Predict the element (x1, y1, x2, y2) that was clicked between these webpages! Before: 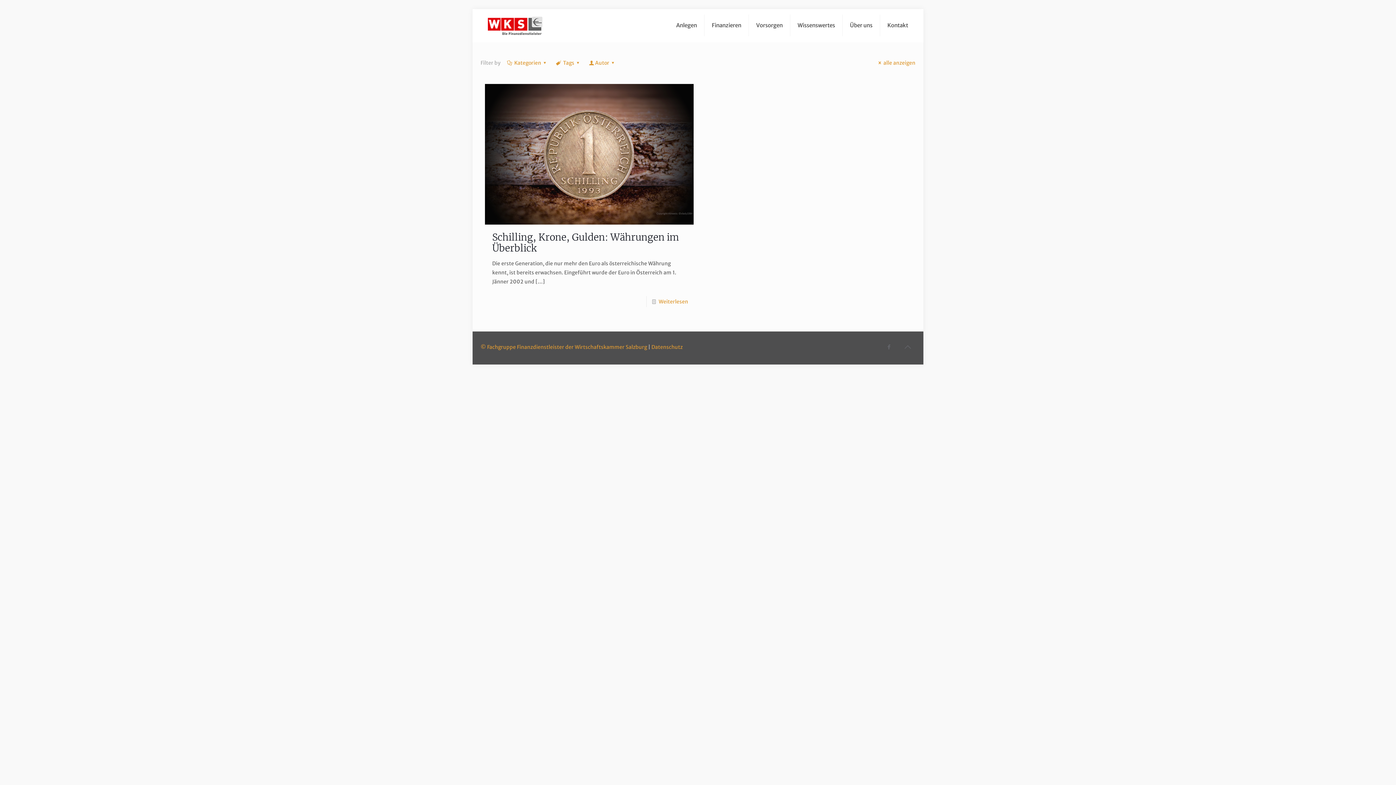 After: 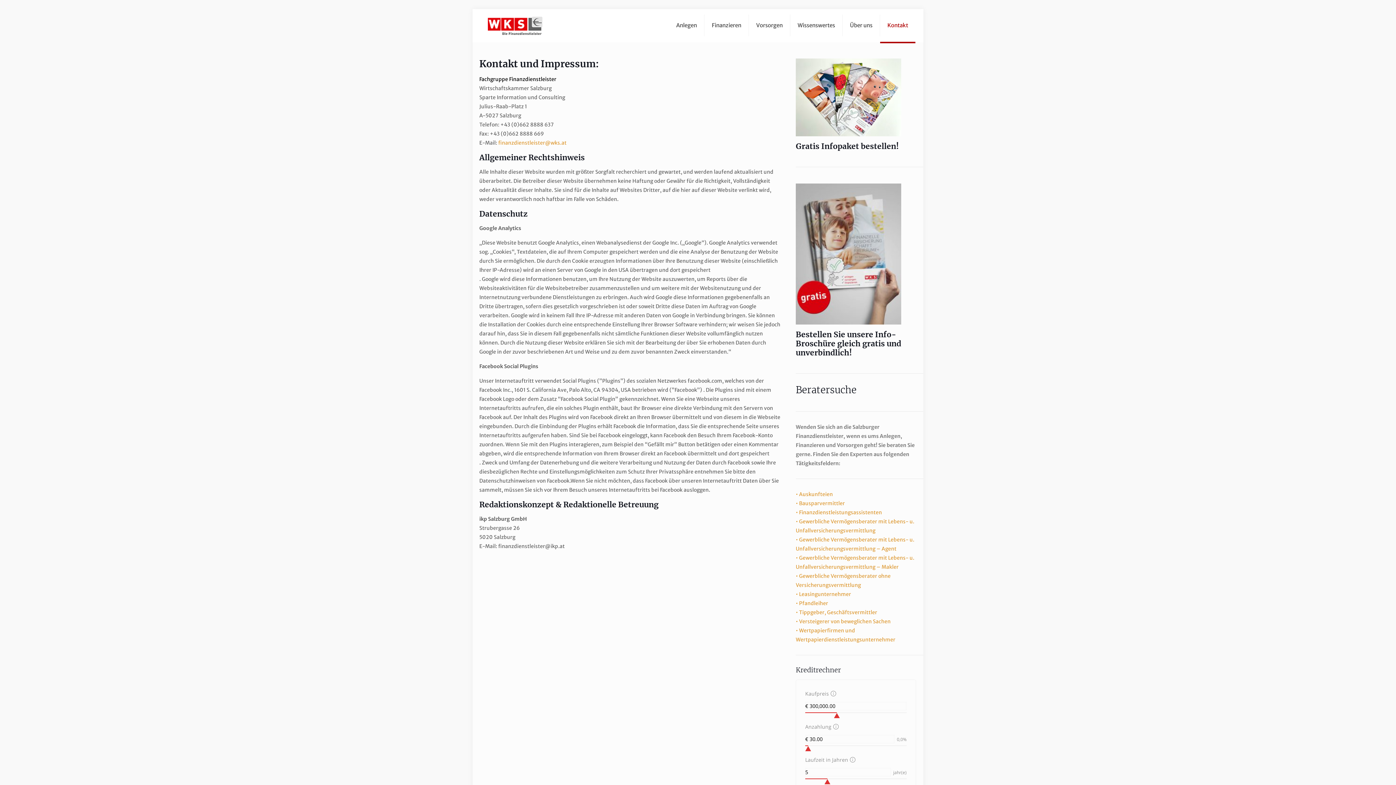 Action: bbox: (880, 9, 915, 41) label: Kontakt